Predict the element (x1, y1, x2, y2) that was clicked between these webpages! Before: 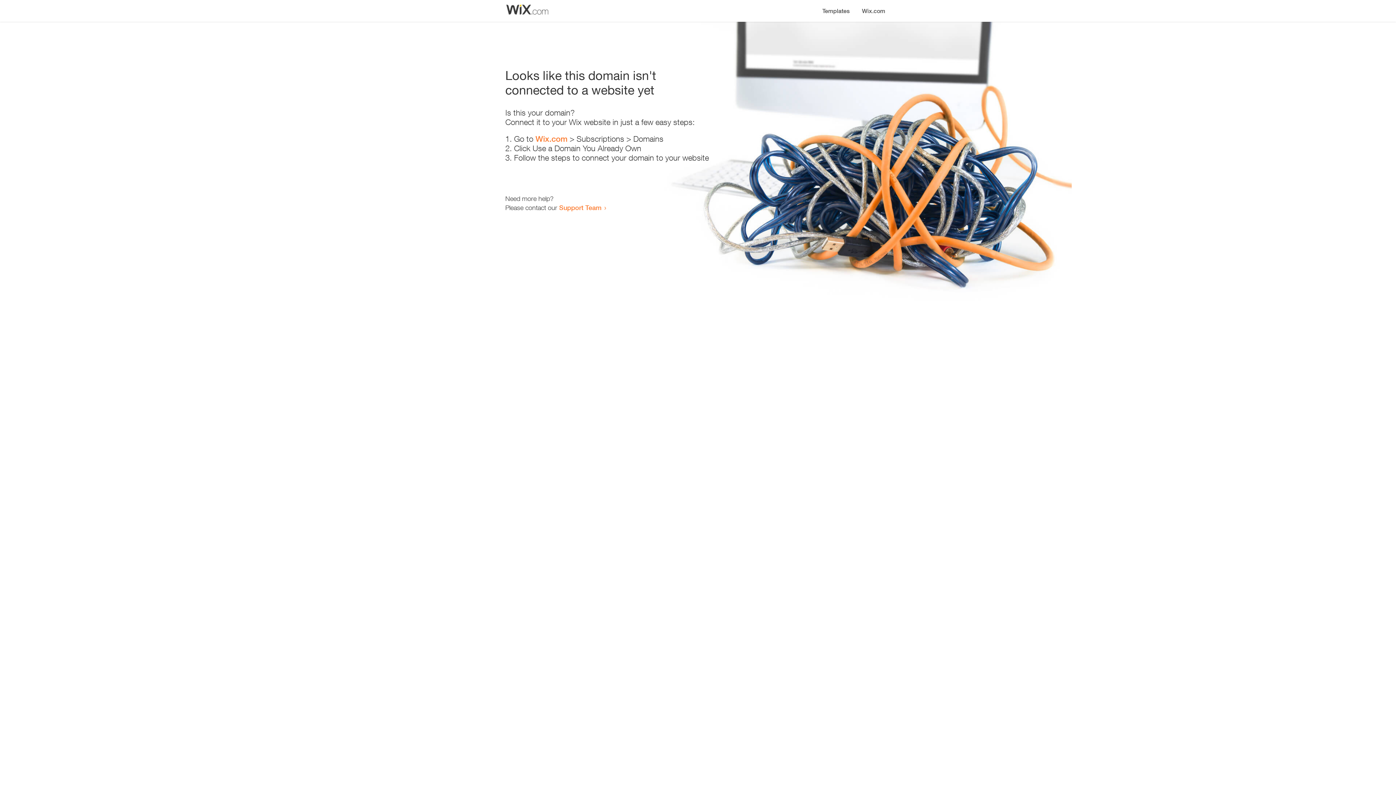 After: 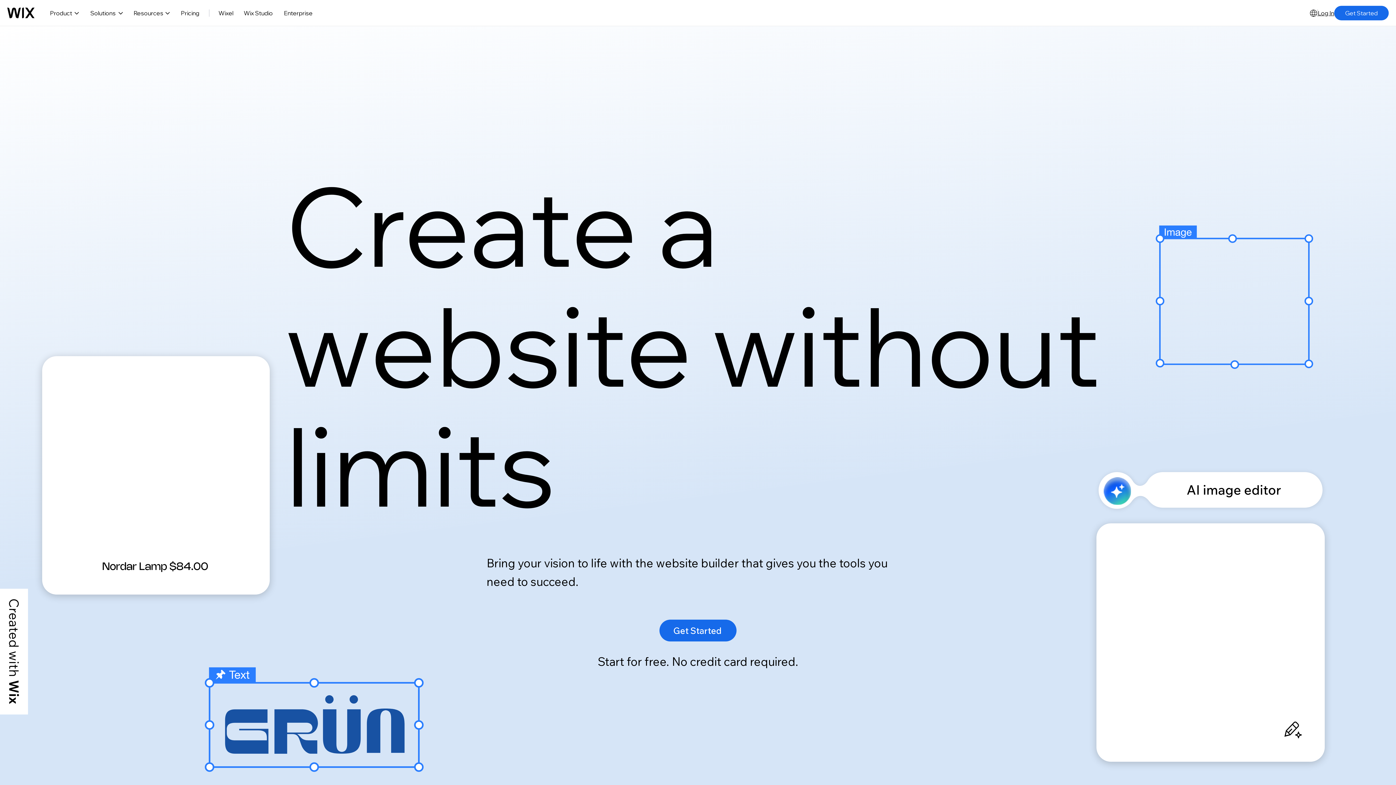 Action: bbox: (535, 134, 567, 143) label: Wix.com